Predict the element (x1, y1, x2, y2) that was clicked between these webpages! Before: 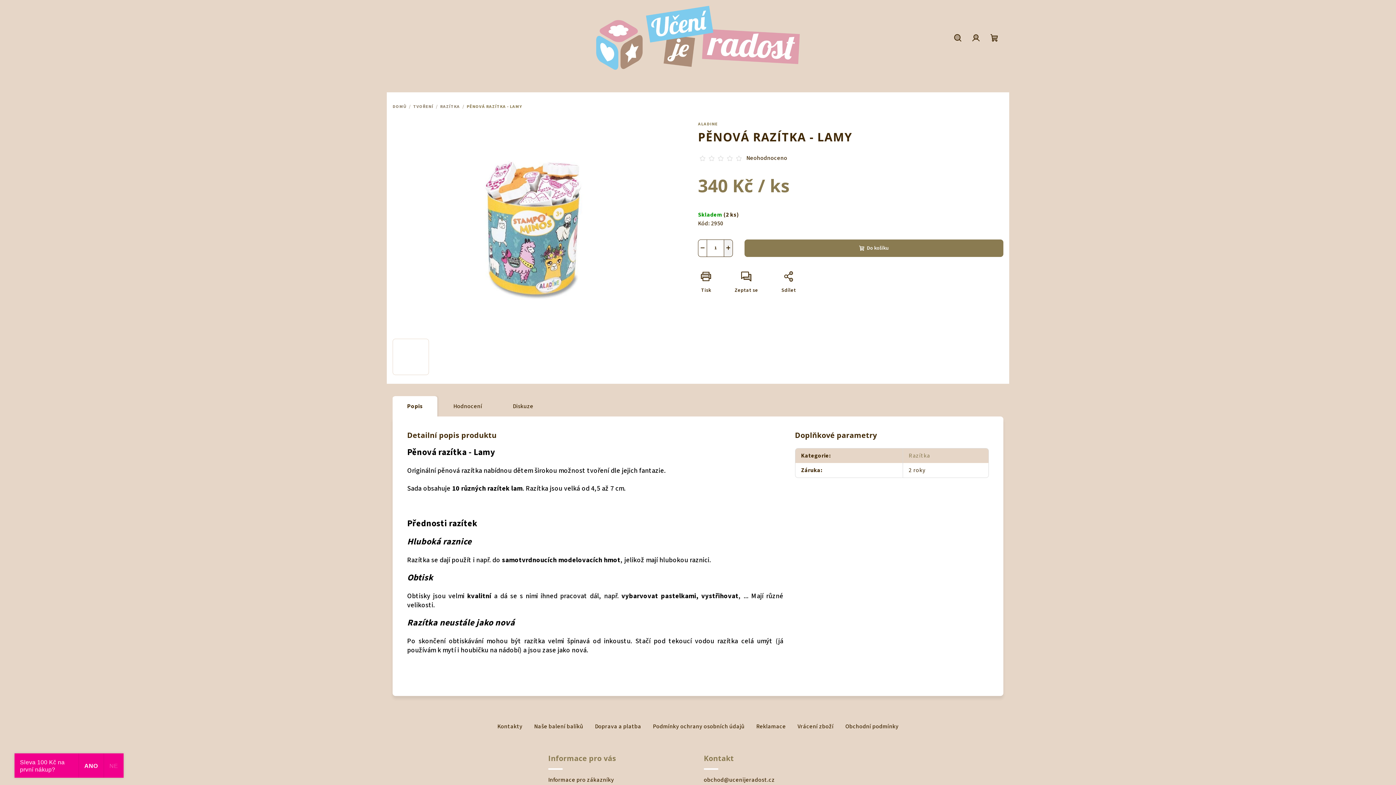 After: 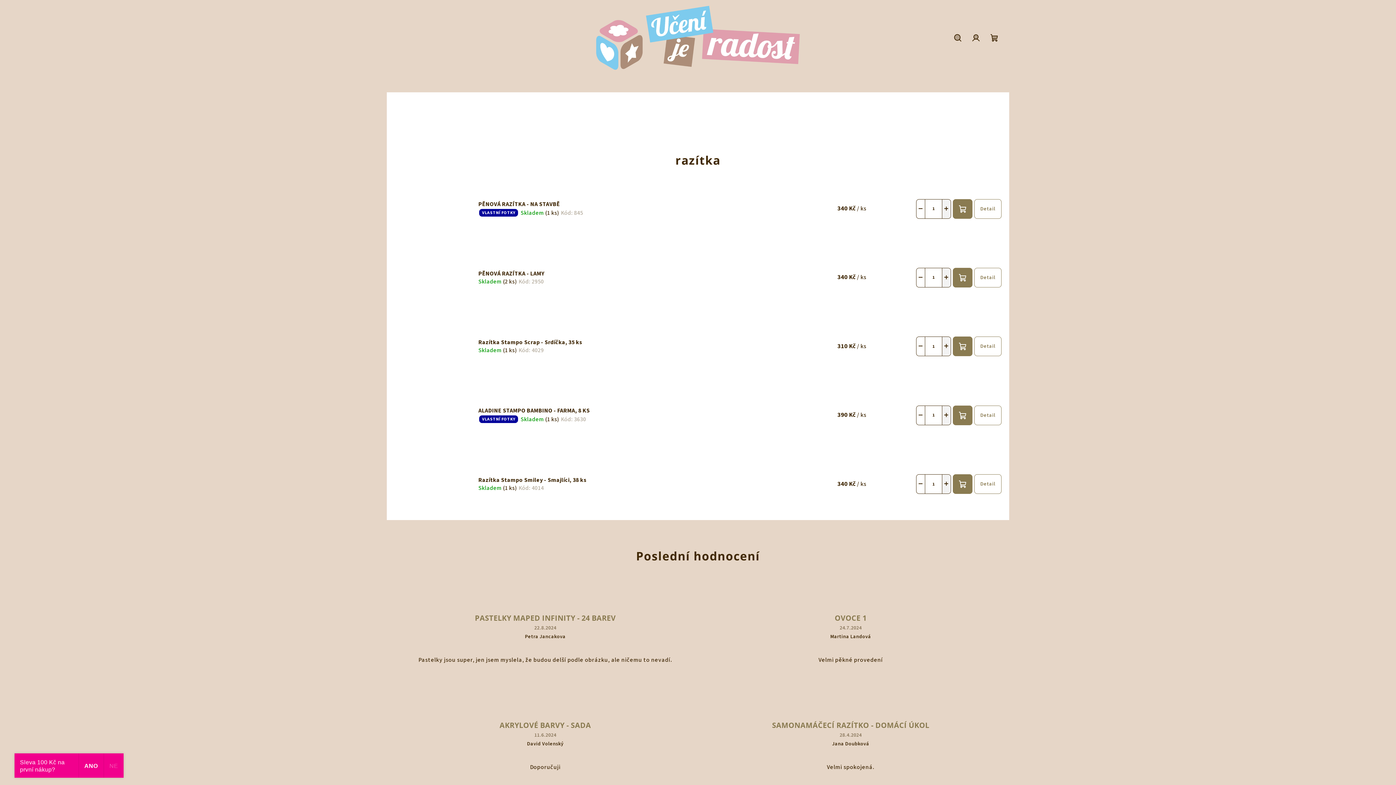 Action: label: DOMŮ bbox: (392, 103, 406, 109)